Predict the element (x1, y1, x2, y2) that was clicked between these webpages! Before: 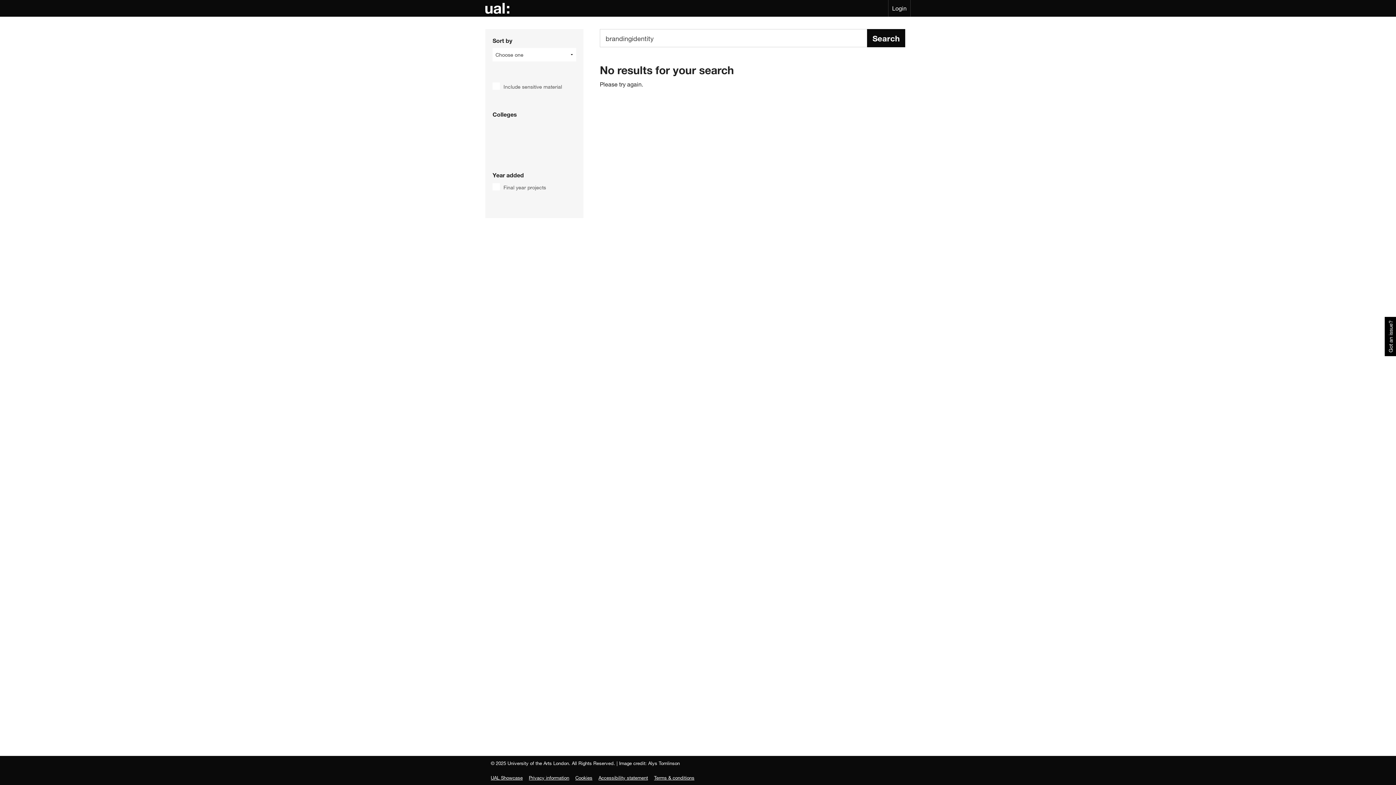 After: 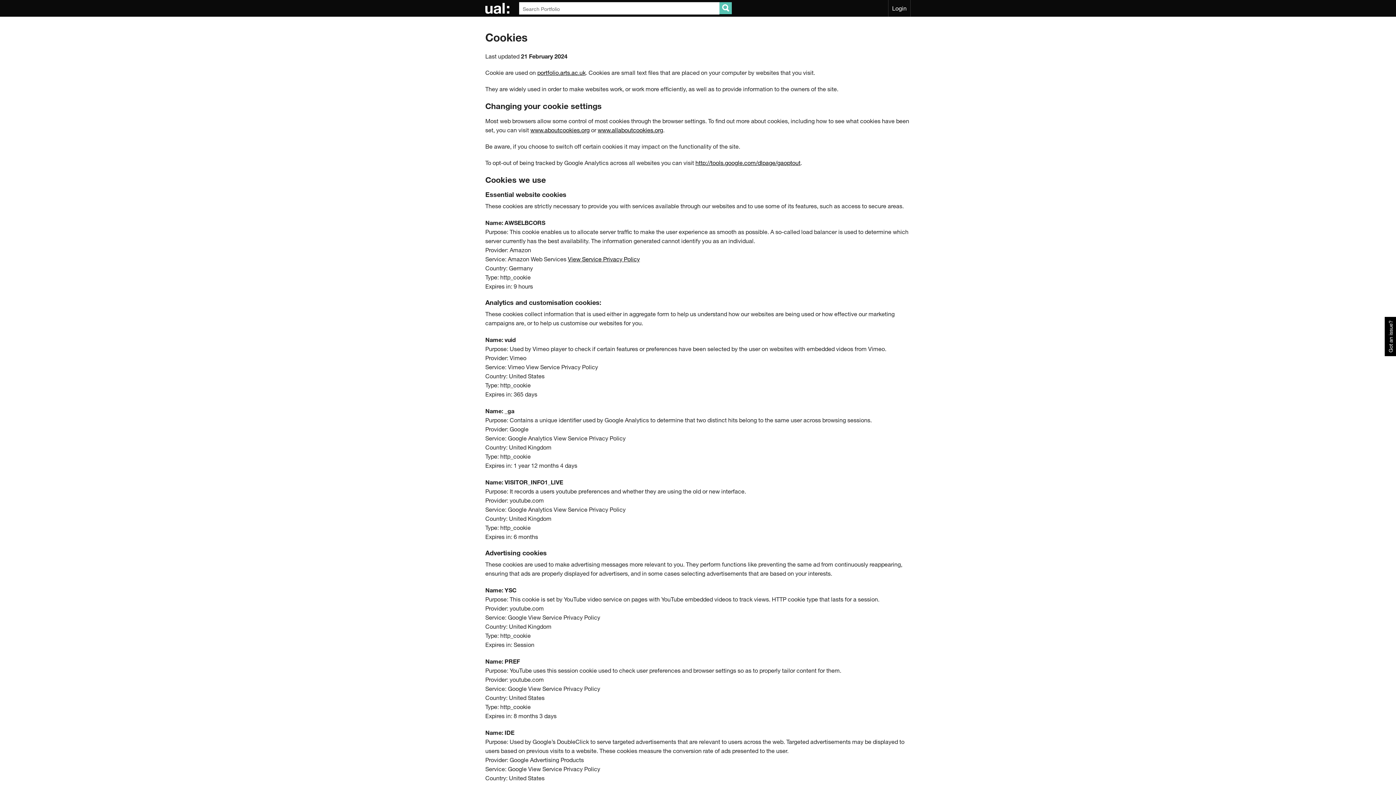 Action: label: Cookies bbox: (575, 775, 592, 781)